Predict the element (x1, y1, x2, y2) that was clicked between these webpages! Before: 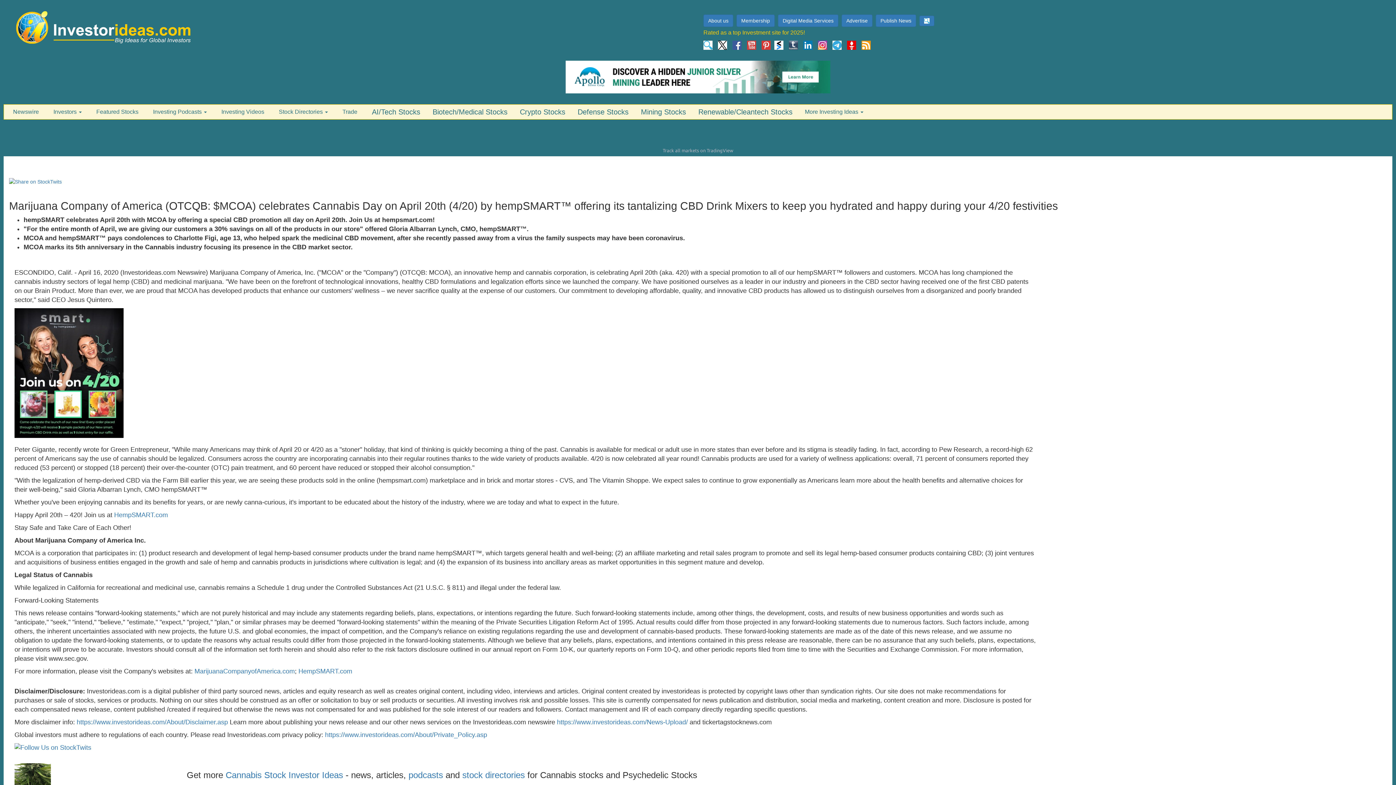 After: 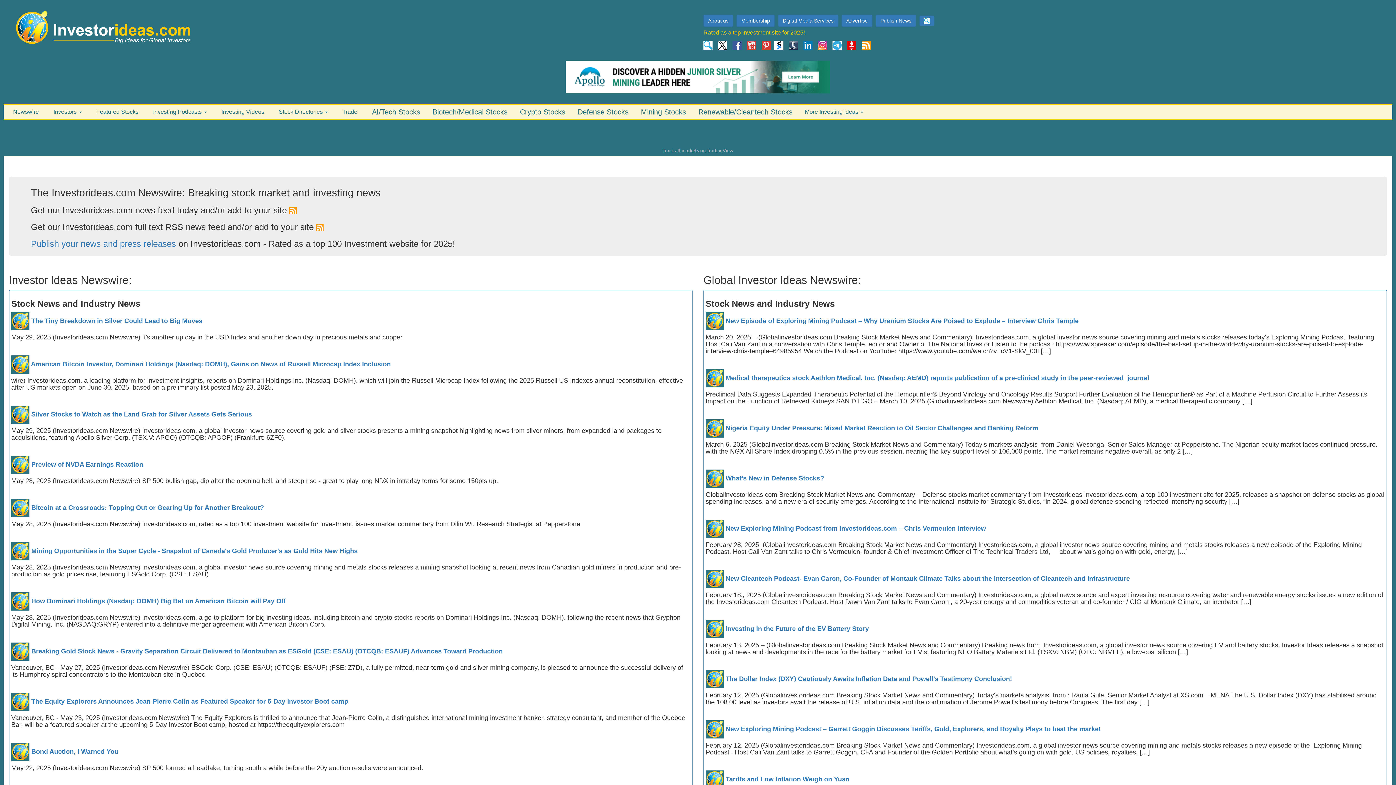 Action: label: Newswire bbox: (7, 102, 44, 121)